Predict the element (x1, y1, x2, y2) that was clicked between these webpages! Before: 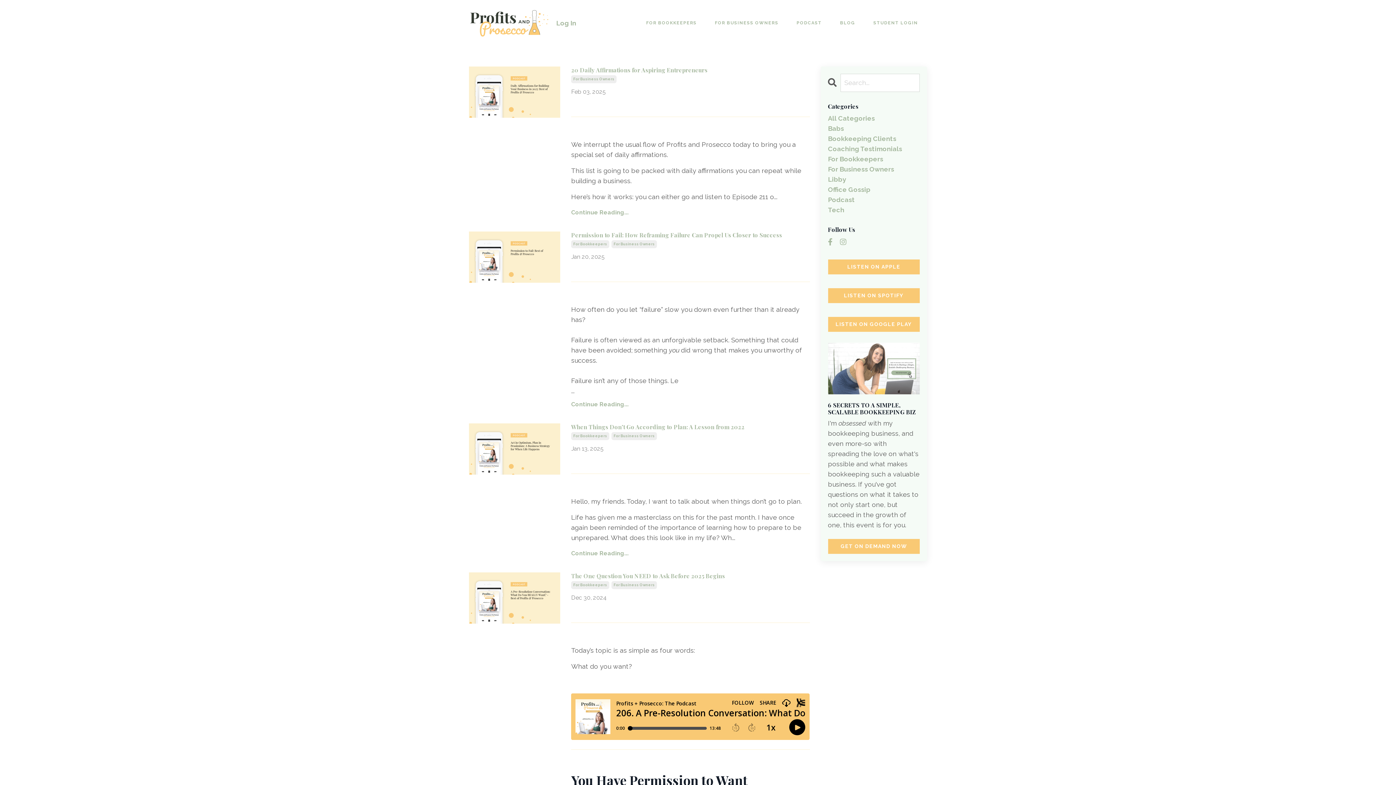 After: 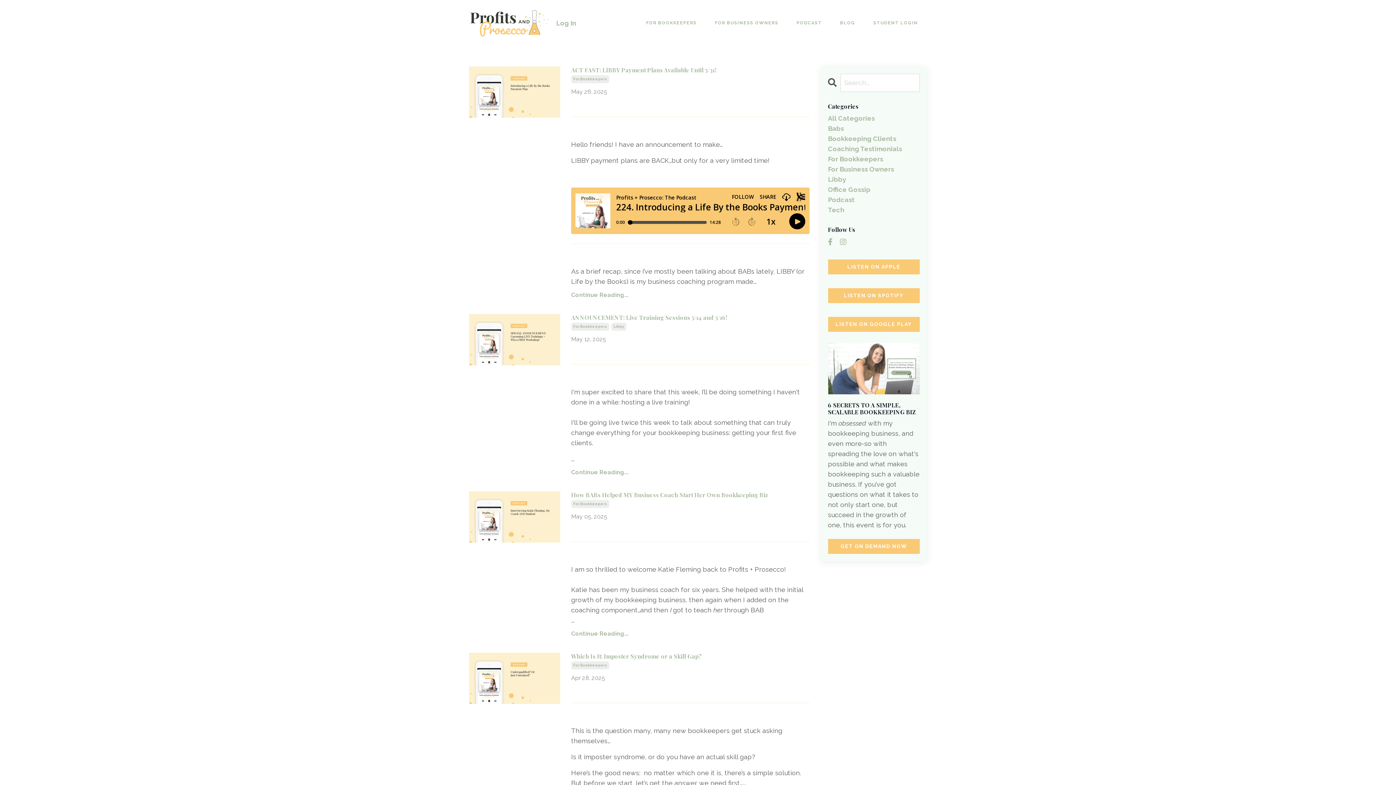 Action: label: For Bookkeepers bbox: (571, 581, 609, 589)